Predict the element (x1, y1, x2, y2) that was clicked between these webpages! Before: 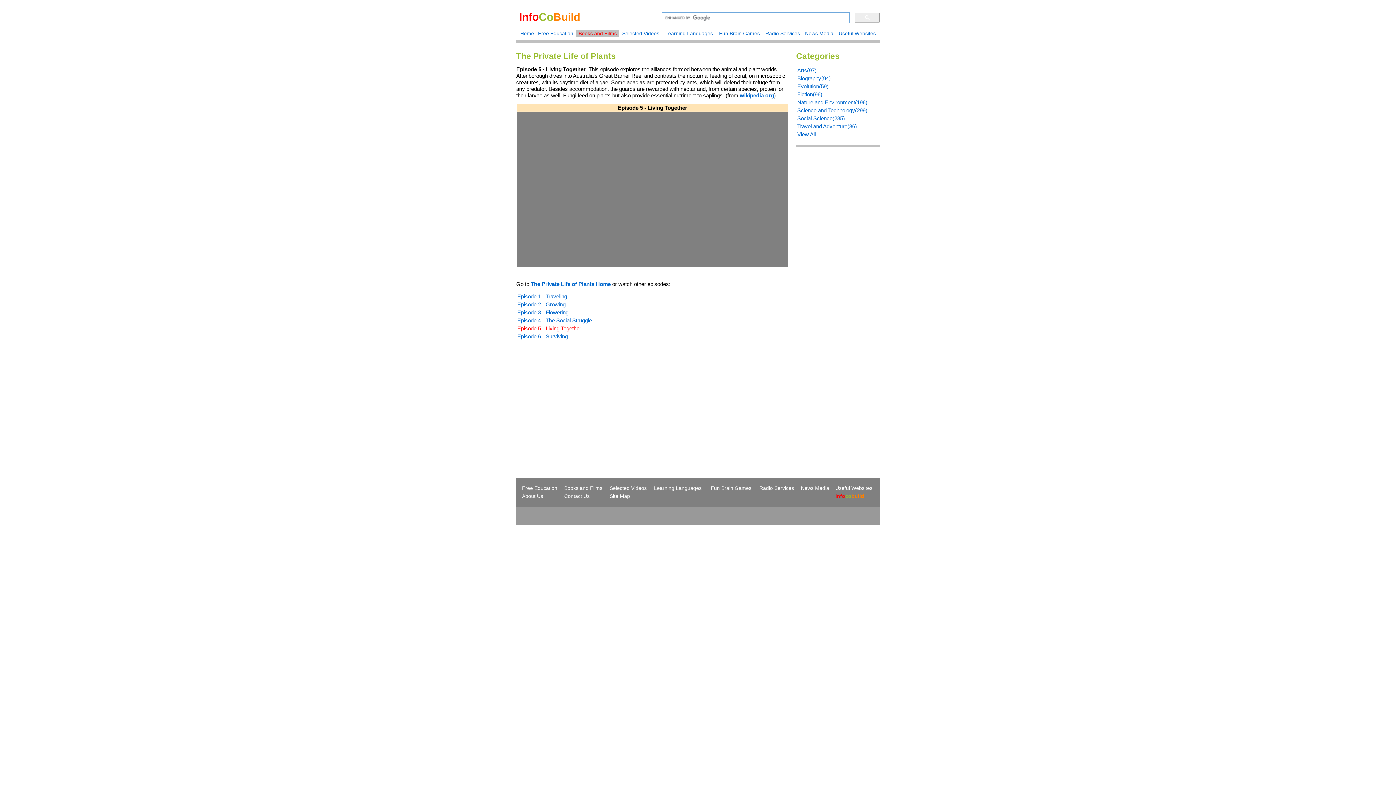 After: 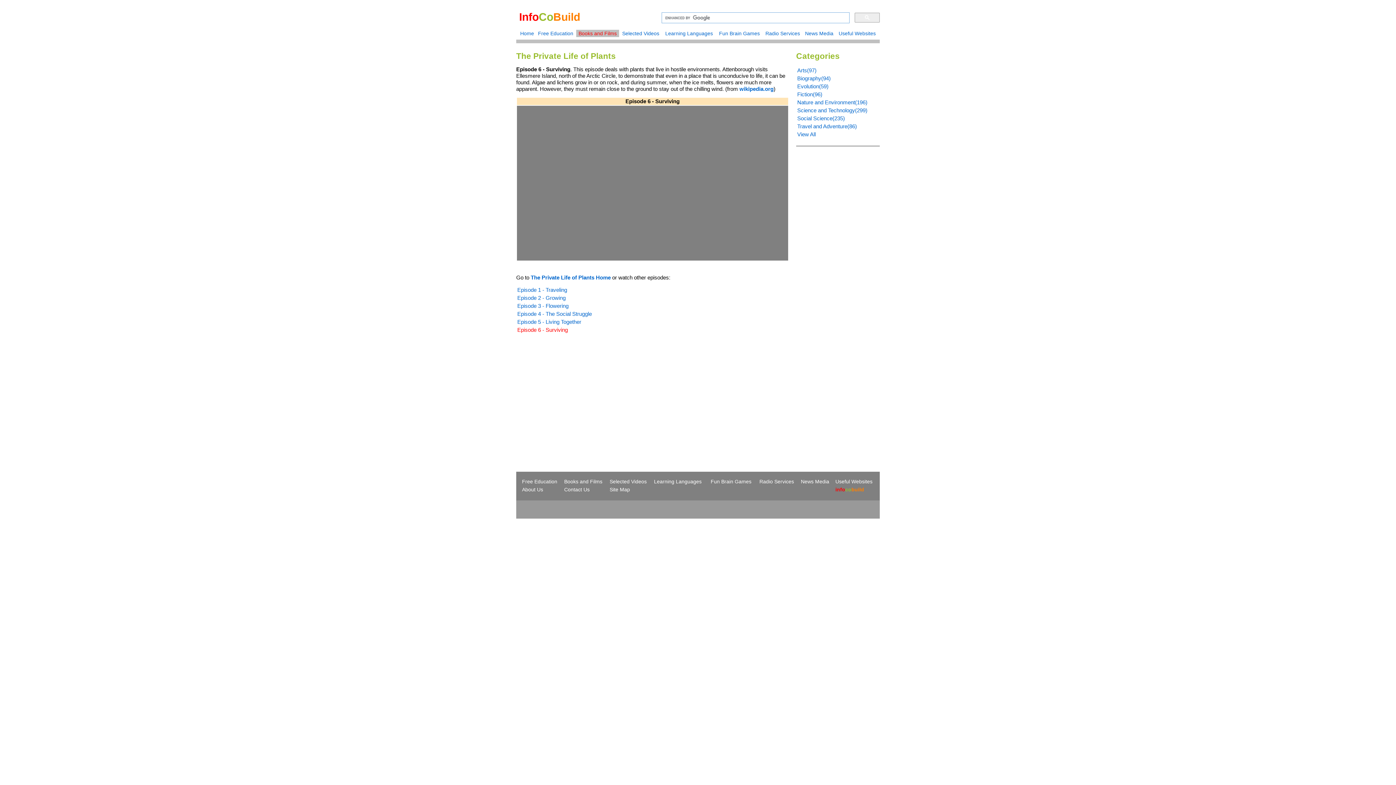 Action: label: Episode 6 - Surviving bbox: (517, 333, 568, 339)